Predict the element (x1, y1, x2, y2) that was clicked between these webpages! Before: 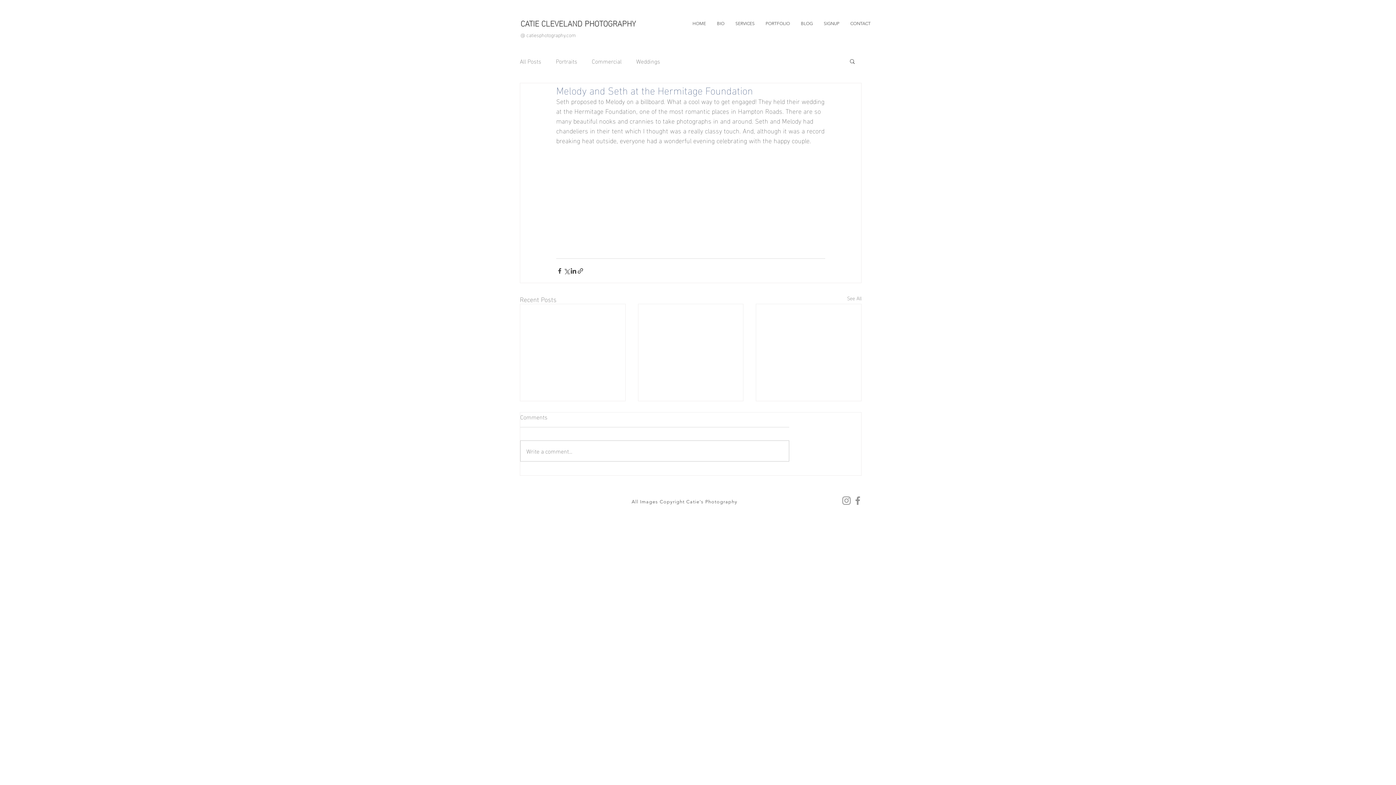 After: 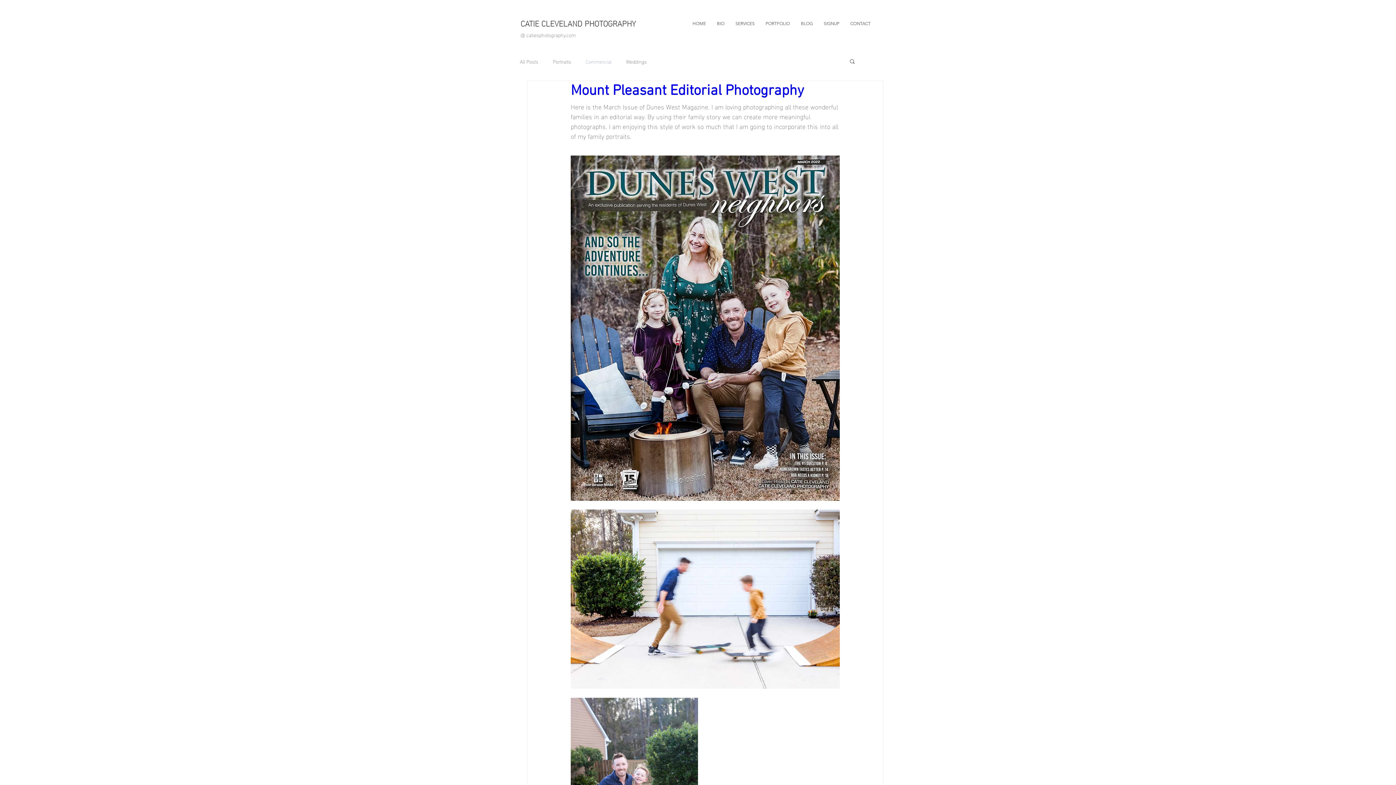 Action: label: Commercial bbox: (592, 57, 621, 65)